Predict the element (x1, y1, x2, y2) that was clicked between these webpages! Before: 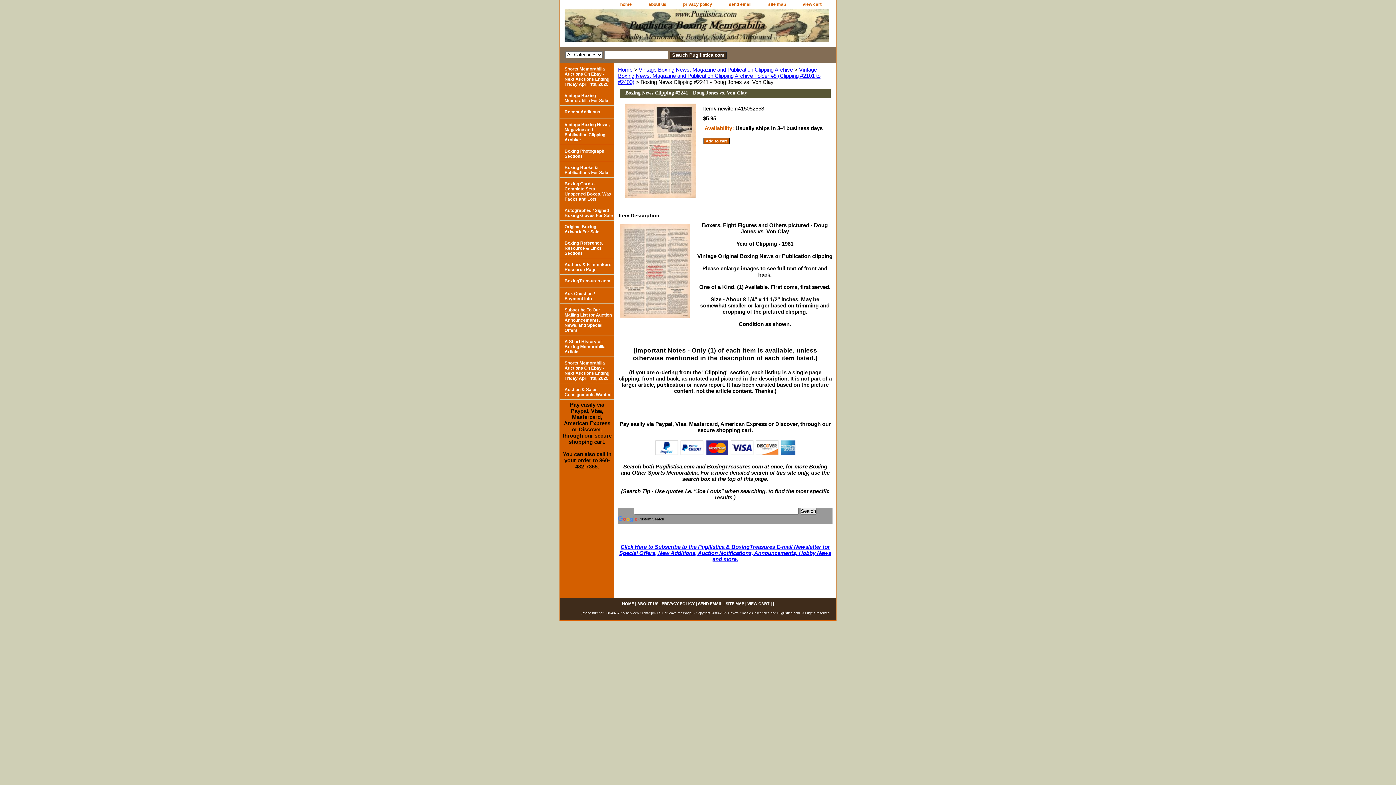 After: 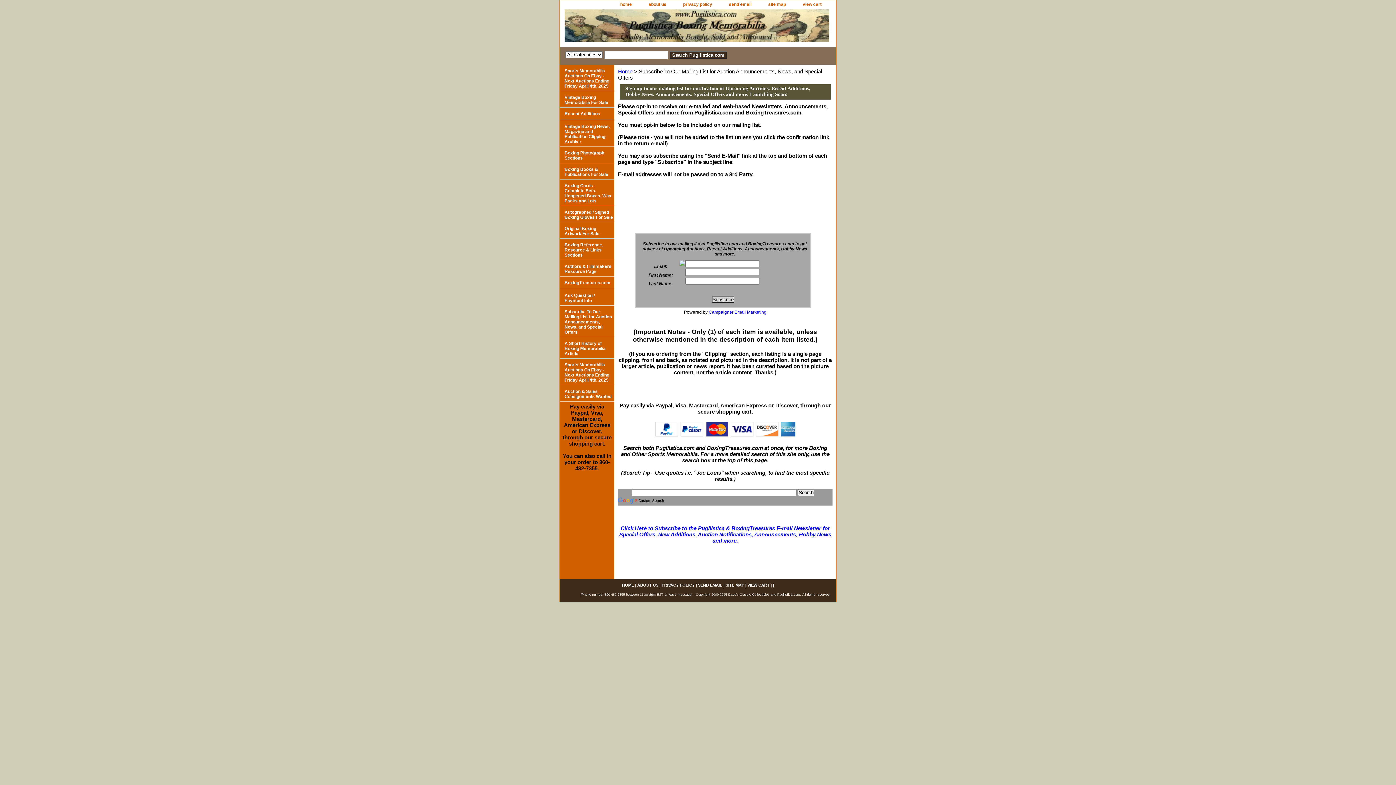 Action: label: Subscribe To Our Mailing List for Auction Announcements, News, and Special Offers bbox: (560, 304, 614, 335)